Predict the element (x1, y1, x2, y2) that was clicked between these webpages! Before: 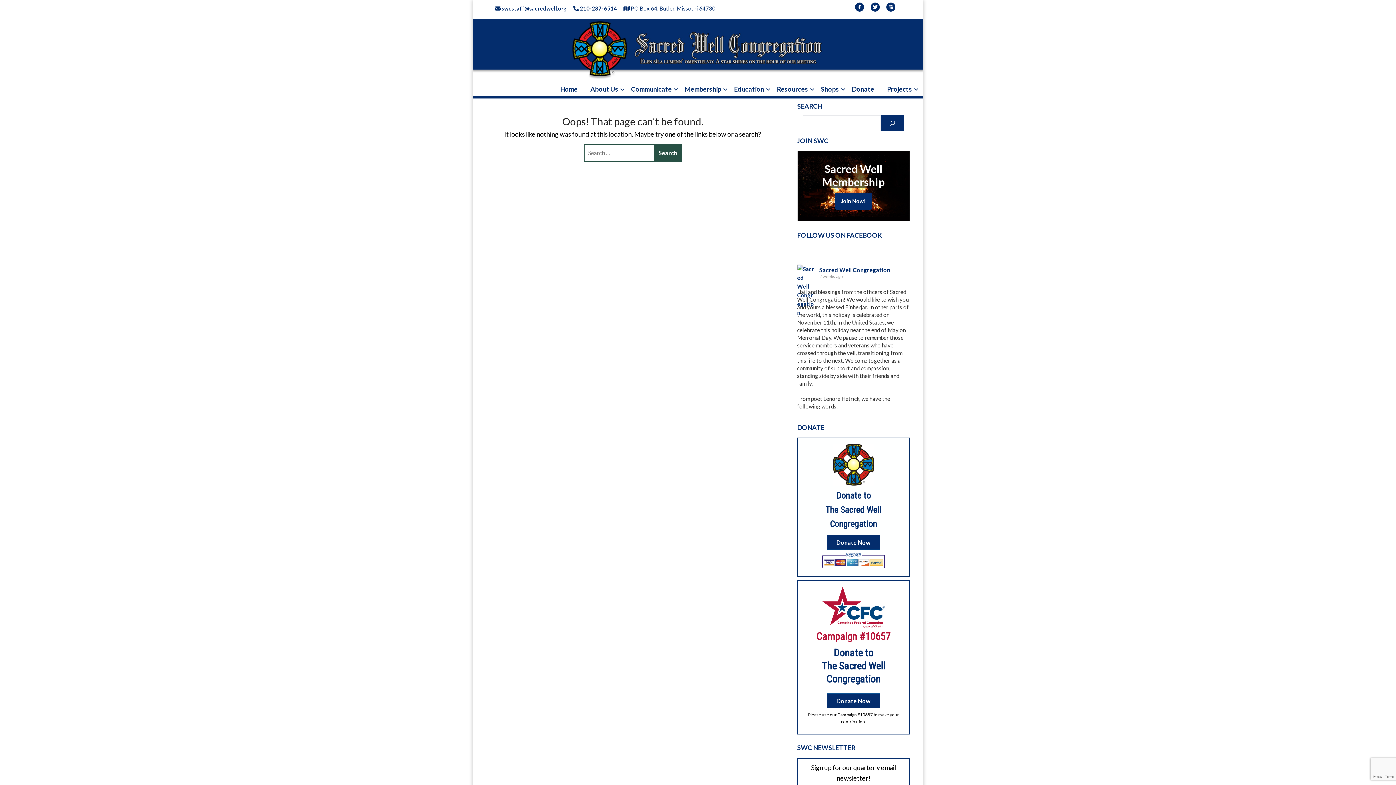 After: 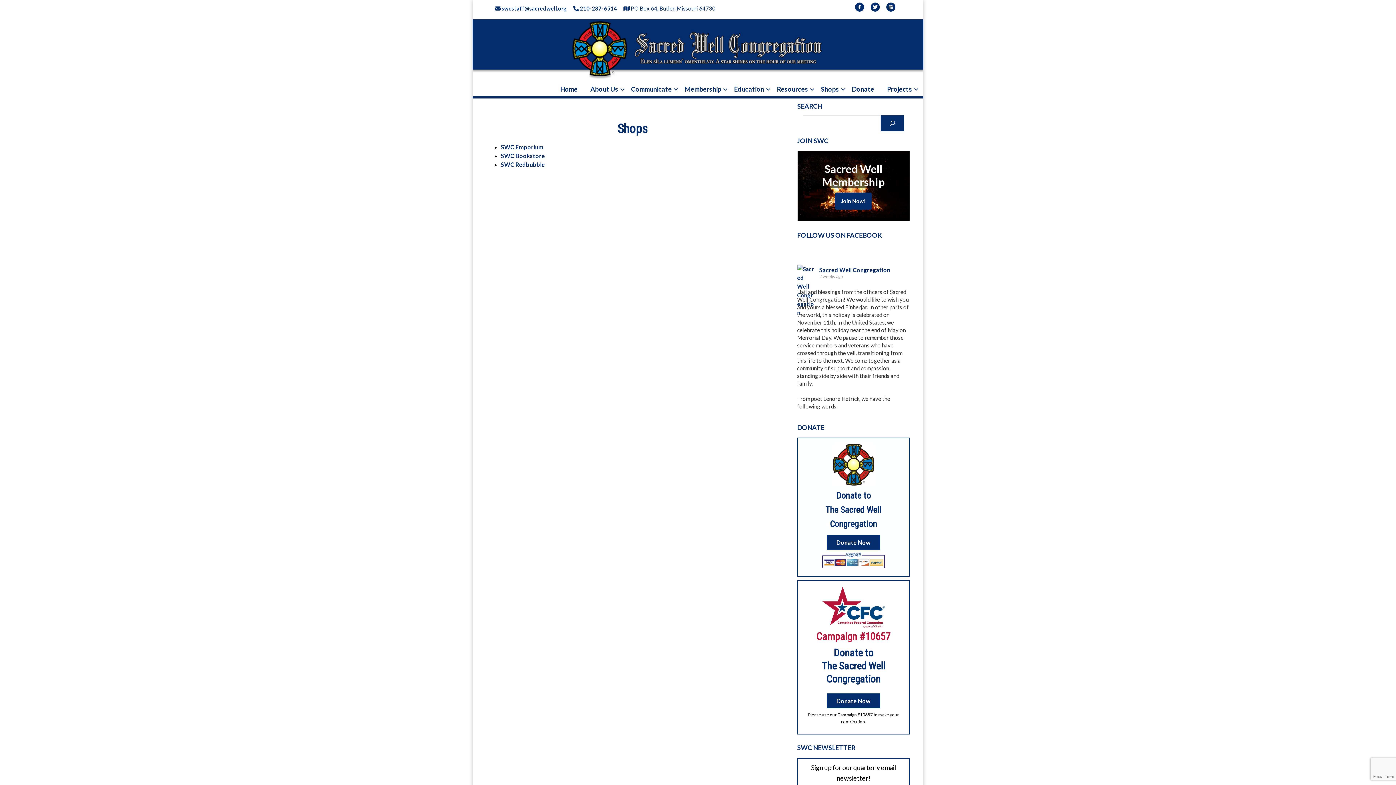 Action: label: Shops bbox: (815, 82, 845, 96)